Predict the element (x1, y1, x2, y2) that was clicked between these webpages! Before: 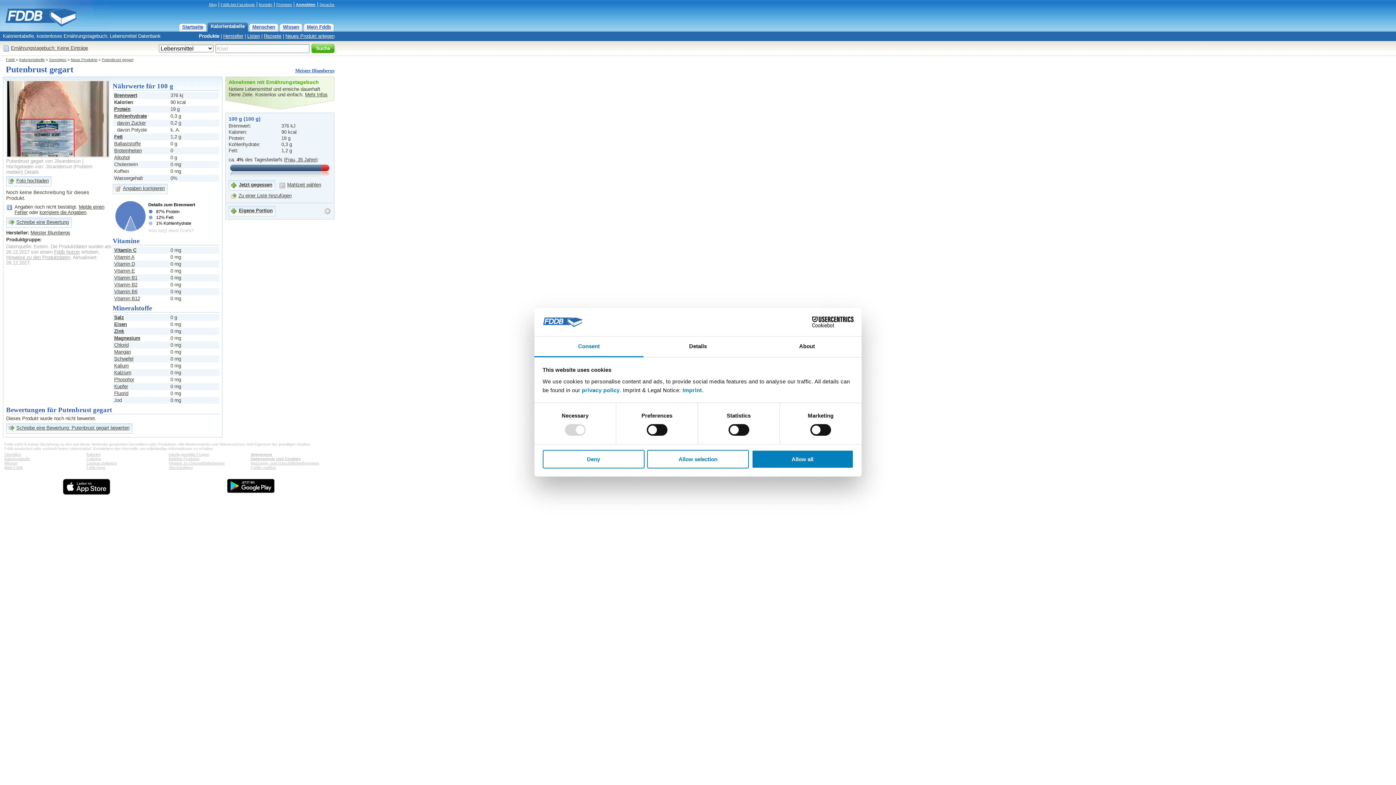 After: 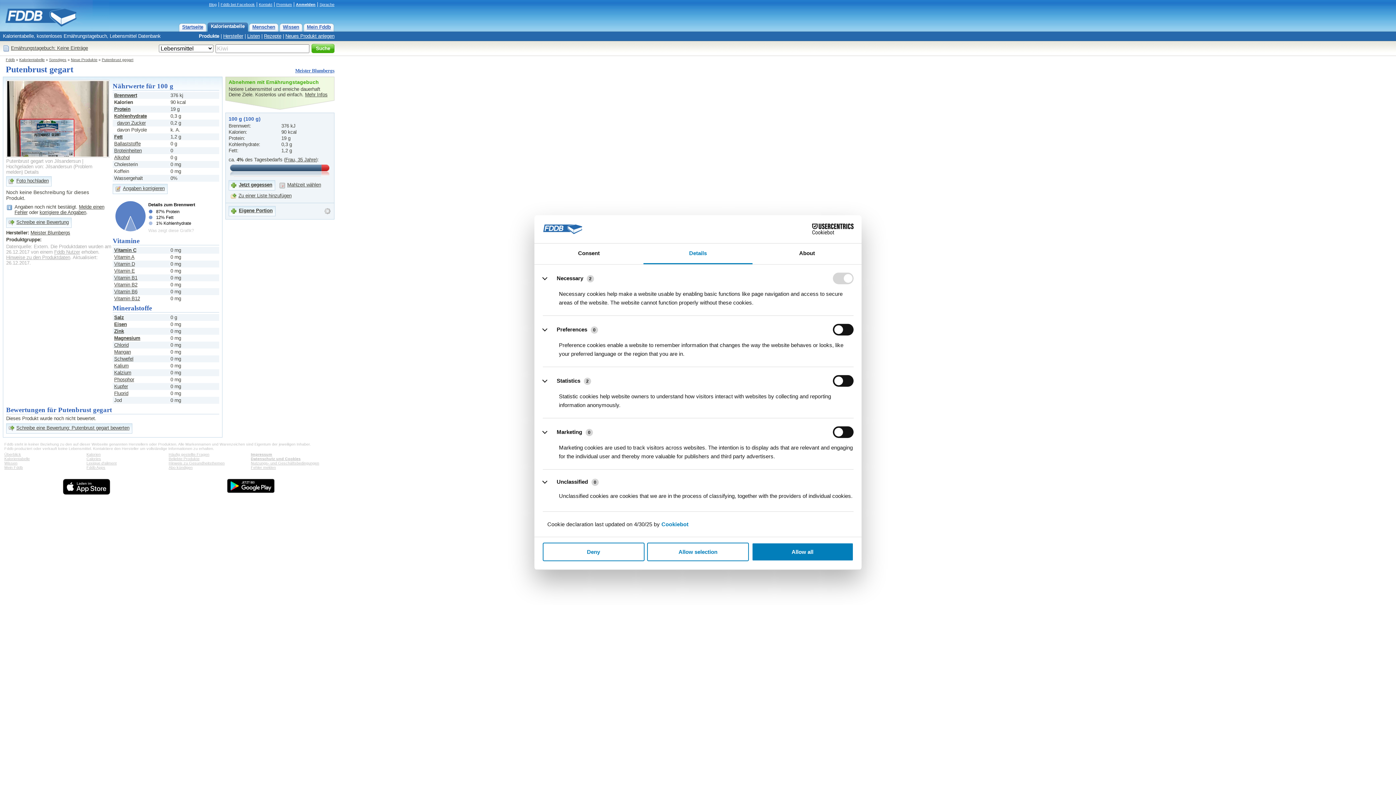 Action: label: Details bbox: (643, 336, 752, 357)